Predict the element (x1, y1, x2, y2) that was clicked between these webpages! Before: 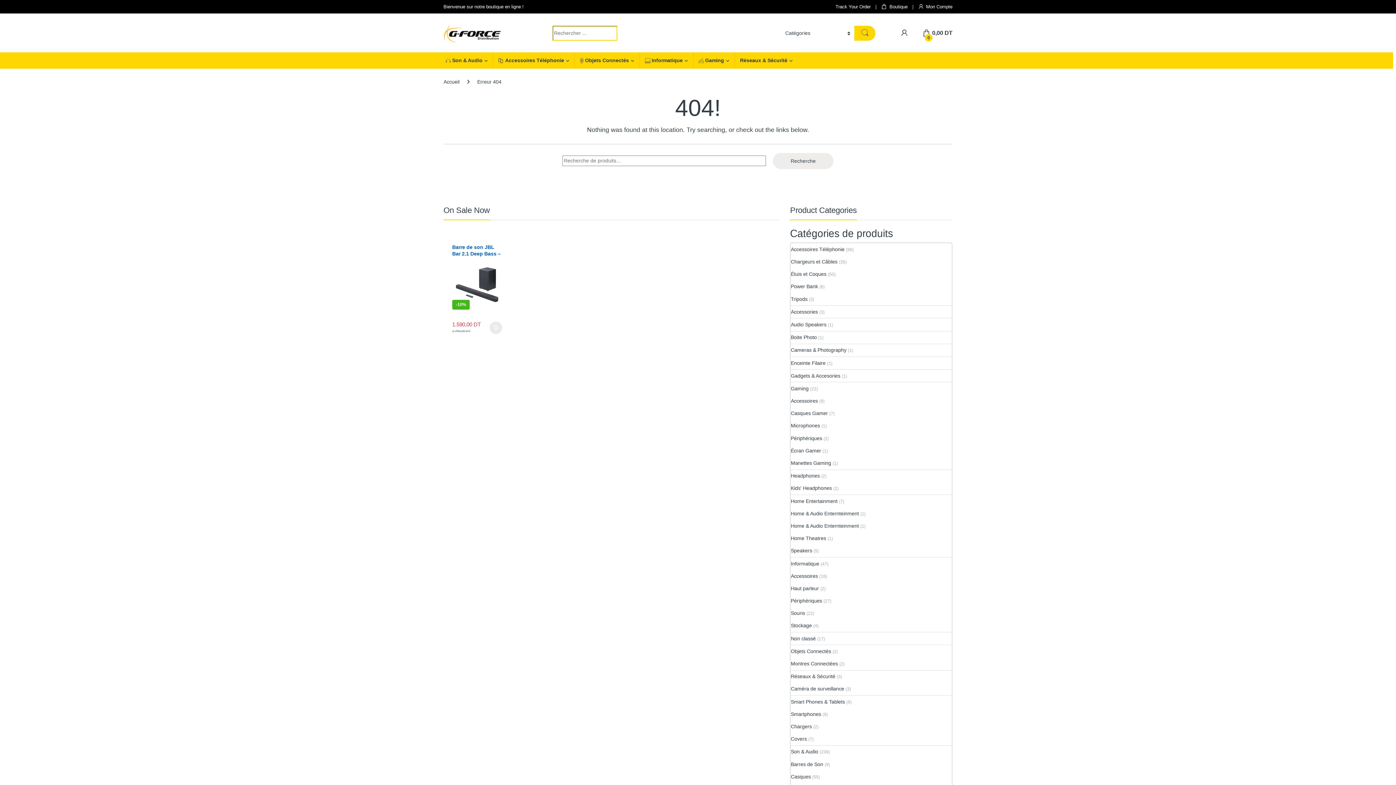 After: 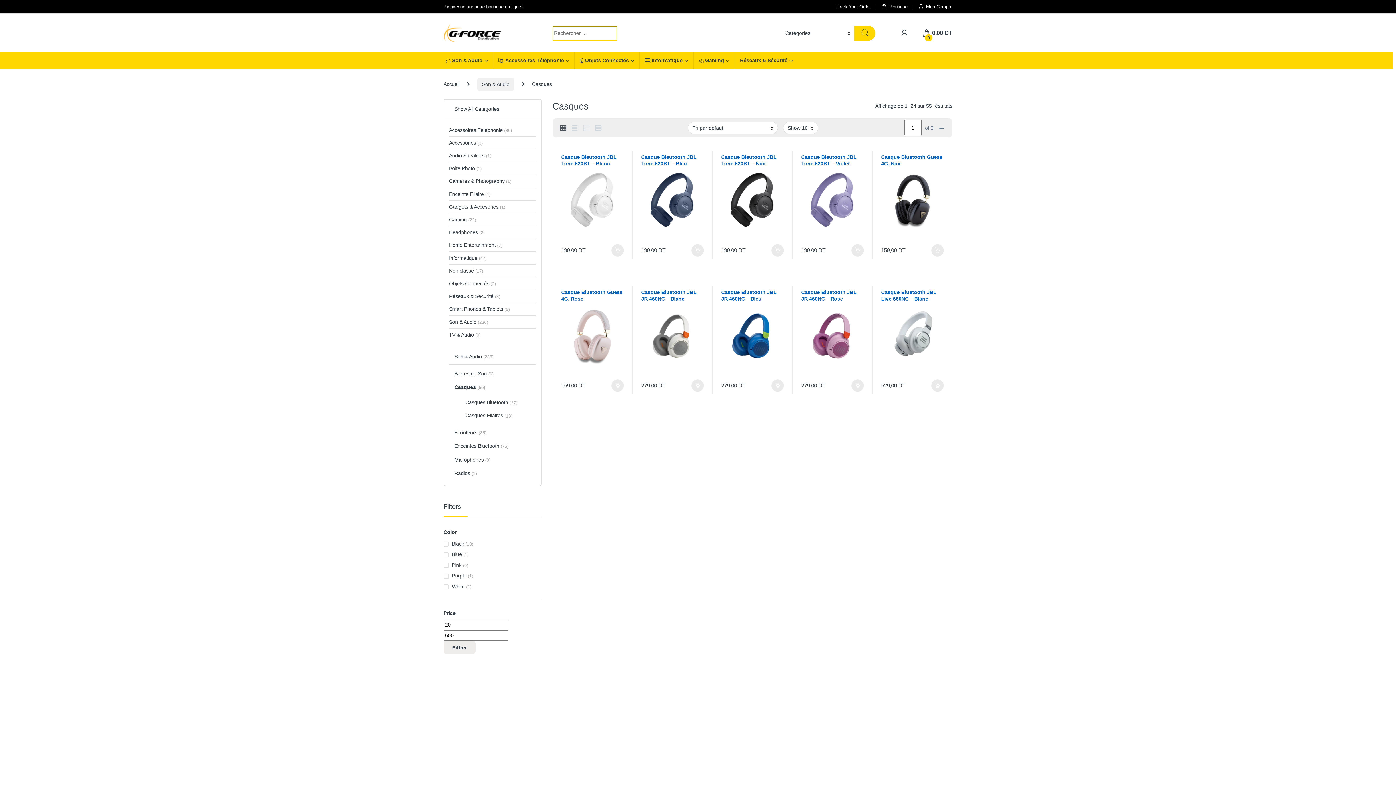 Action: bbox: (791, 770, 811, 783) label: Casques